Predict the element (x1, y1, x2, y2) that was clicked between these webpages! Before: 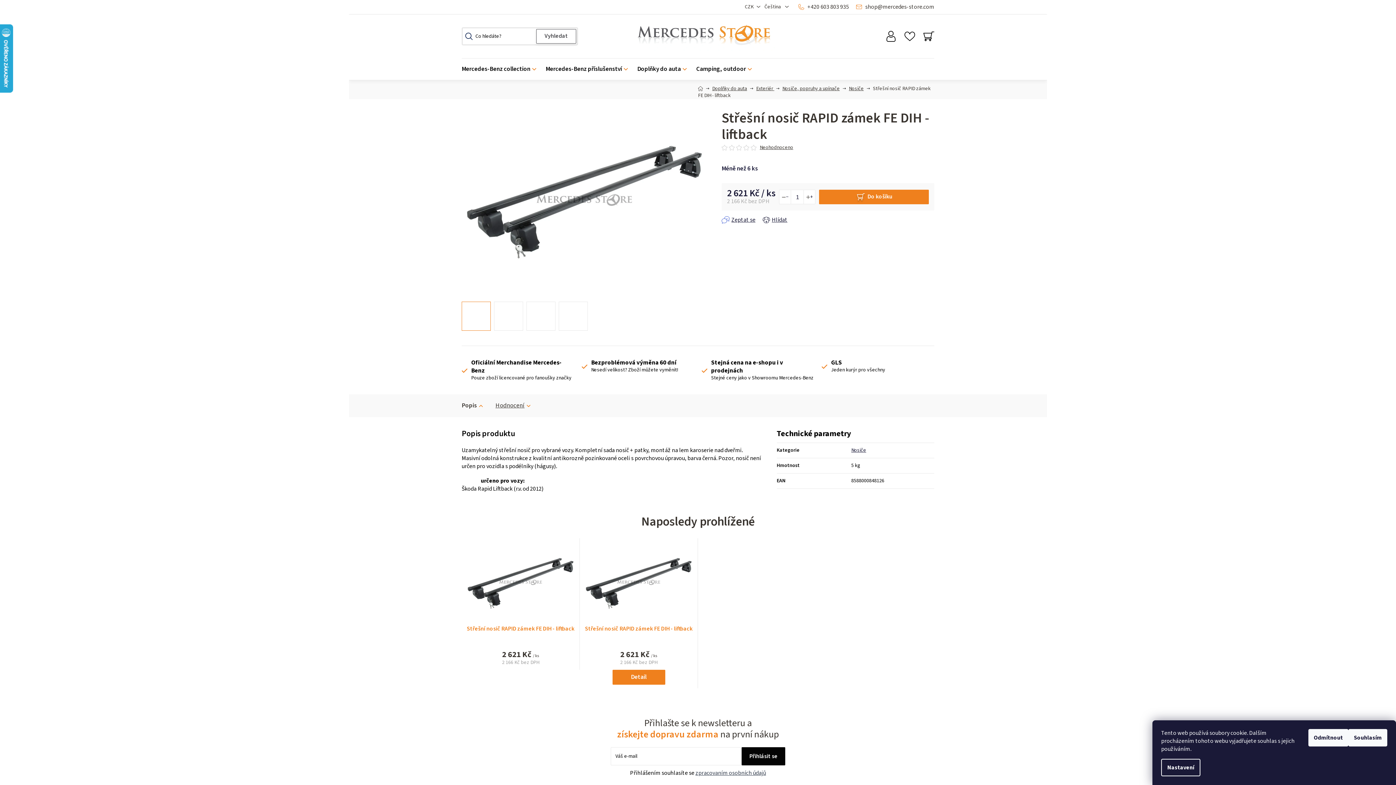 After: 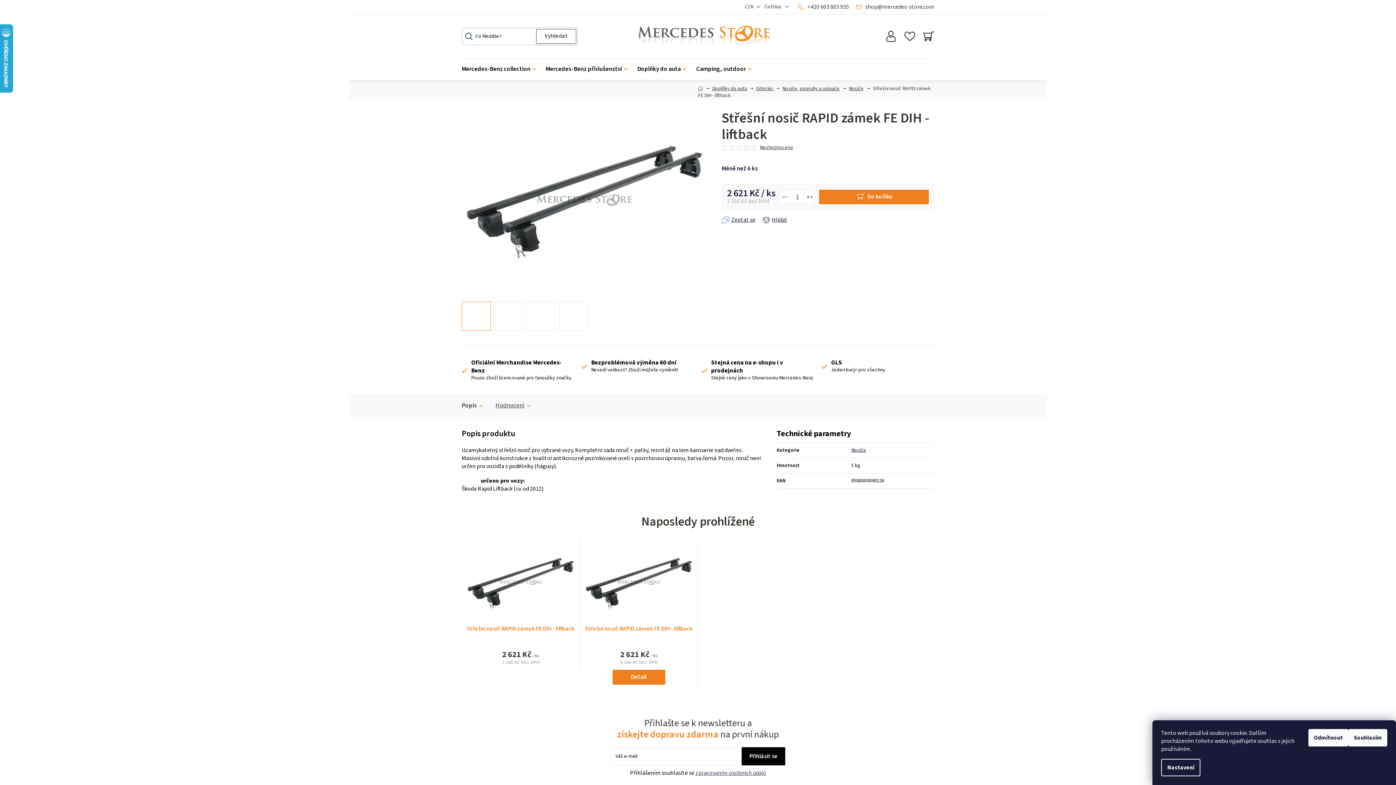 Action: bbox: (583, 542, 694, 625)